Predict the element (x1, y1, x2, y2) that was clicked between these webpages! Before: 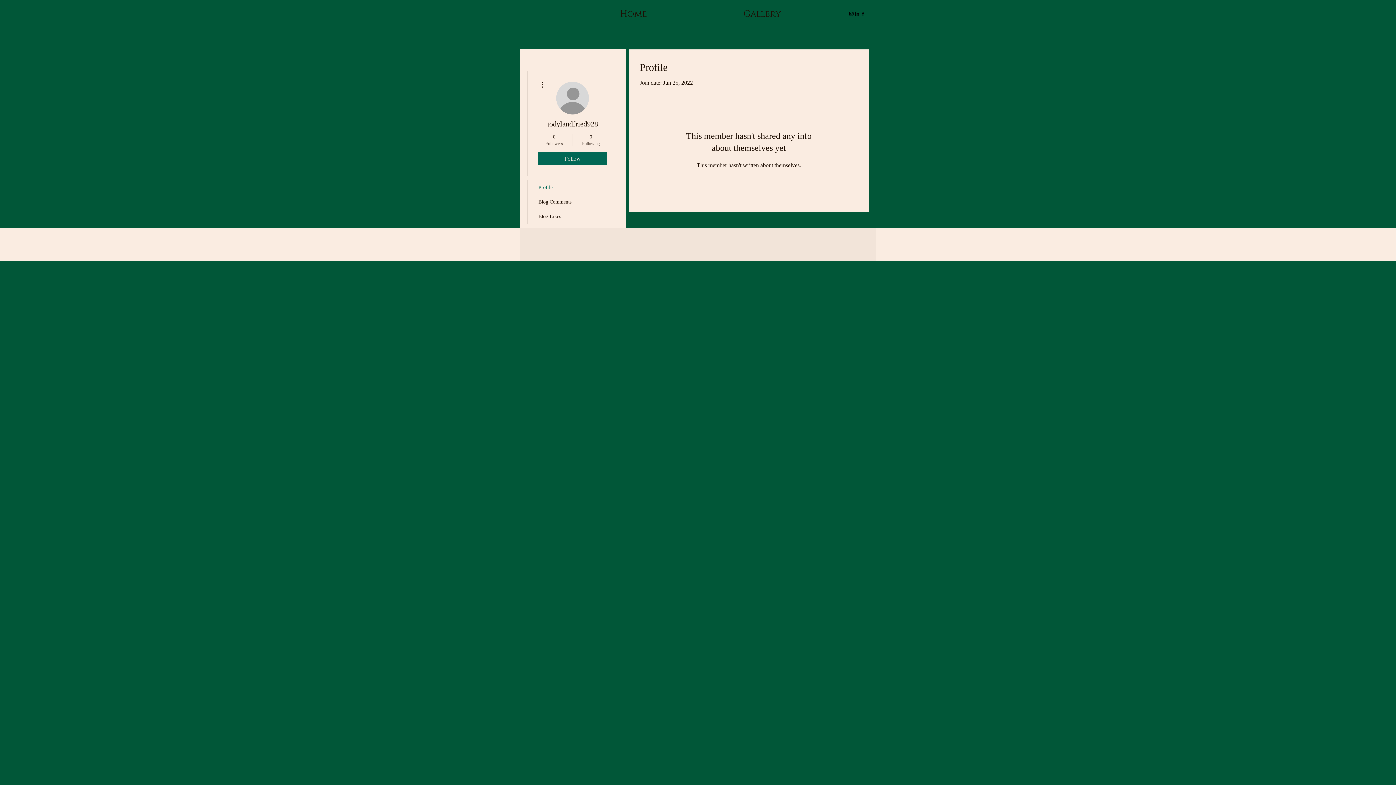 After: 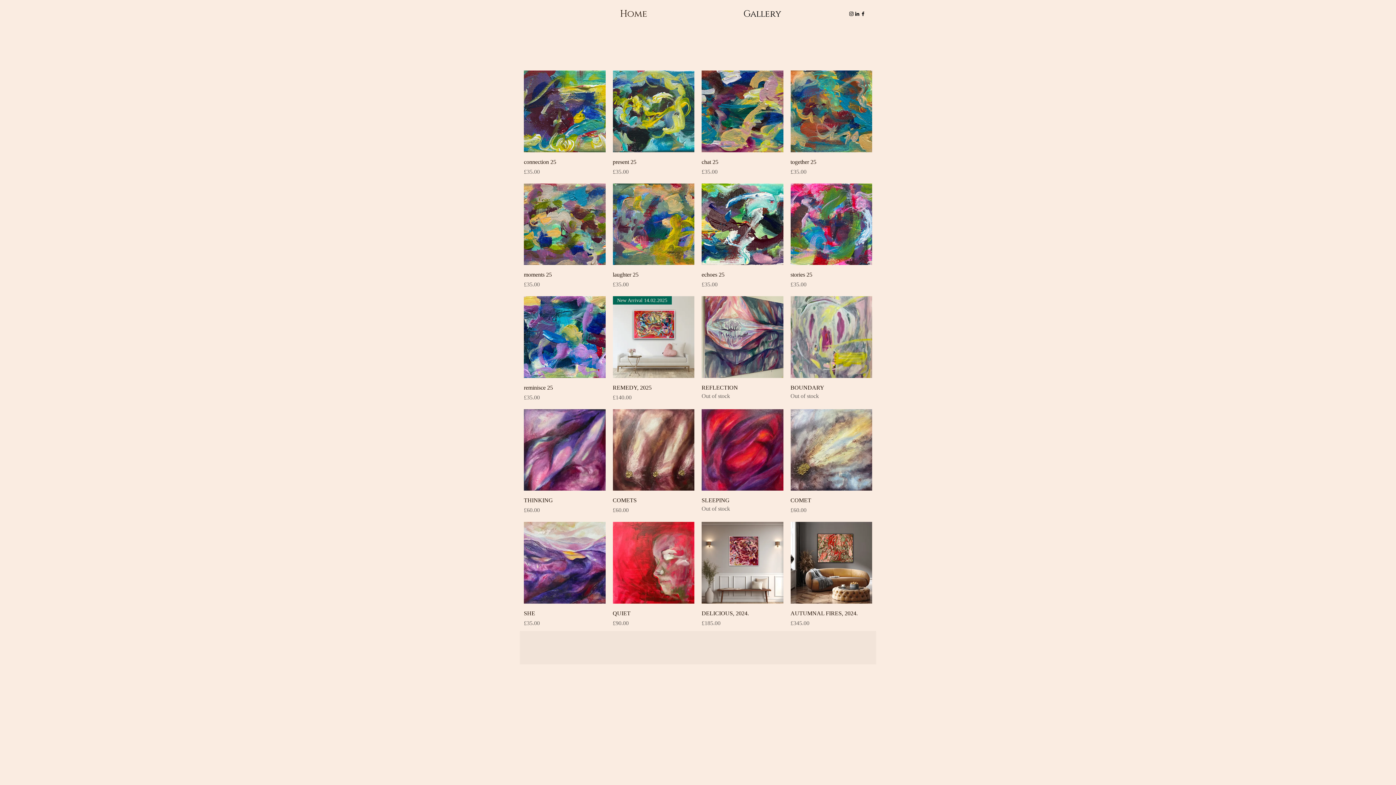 Action: label: Gallery bbox: (698, 4, 826, 24)